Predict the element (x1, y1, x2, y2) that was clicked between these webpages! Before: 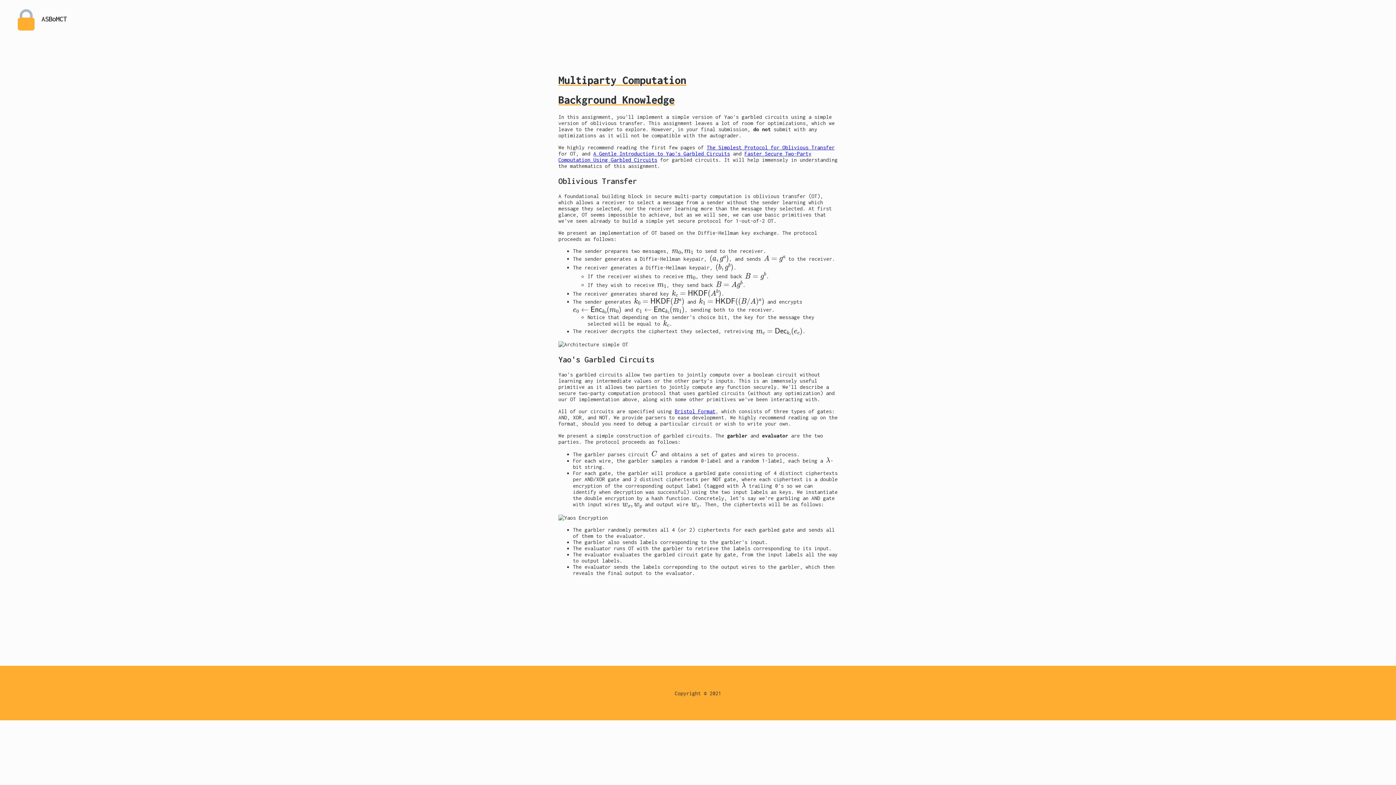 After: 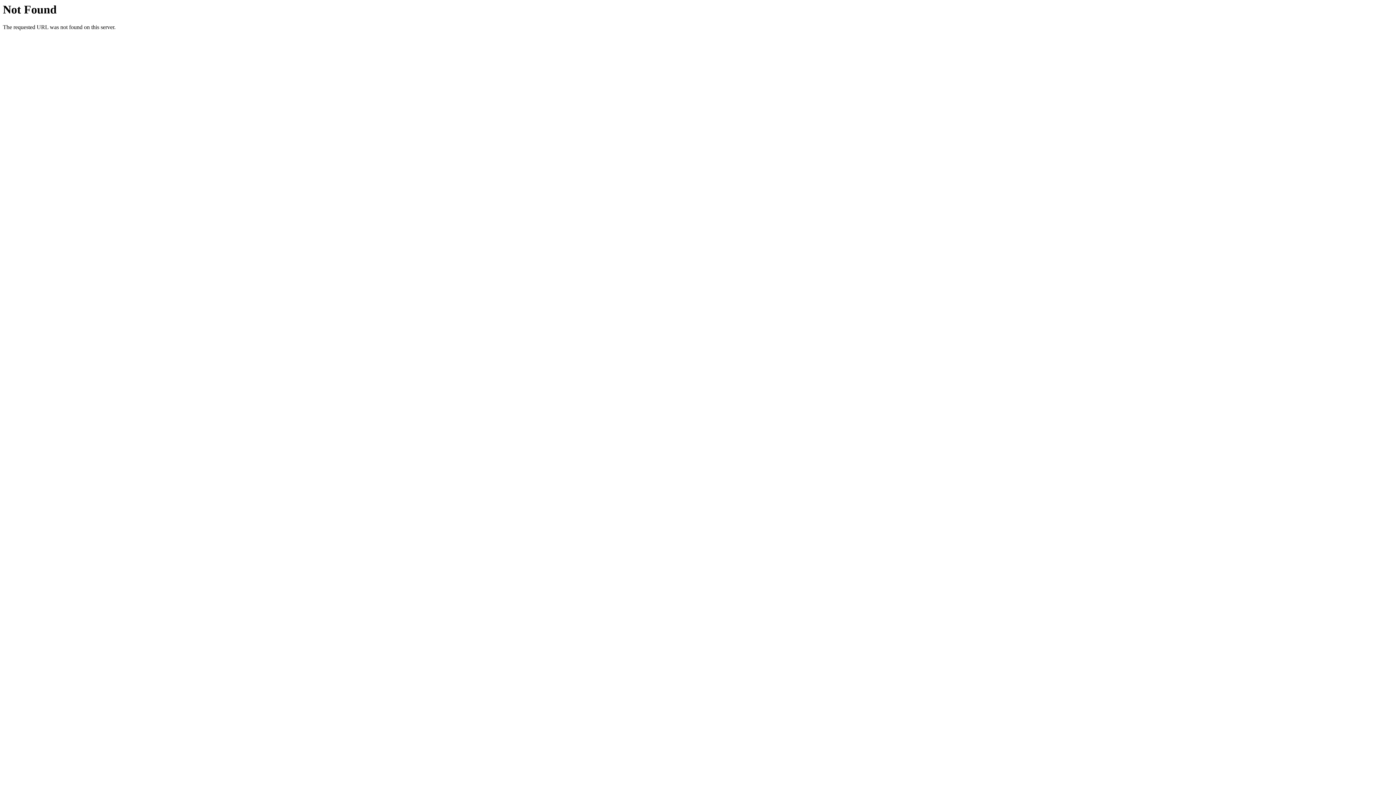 Action: label: Bristol Format bbox: (674, 408, 715, 414)